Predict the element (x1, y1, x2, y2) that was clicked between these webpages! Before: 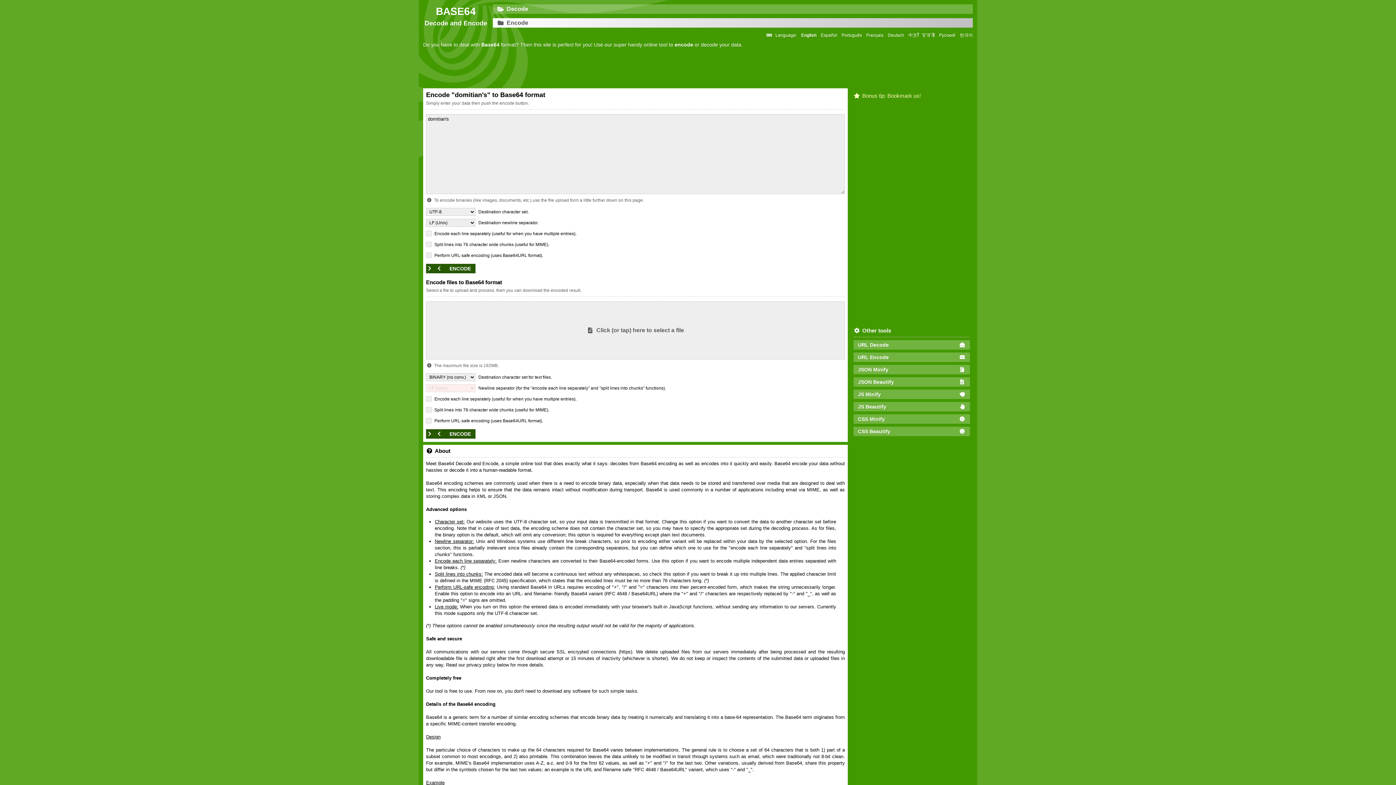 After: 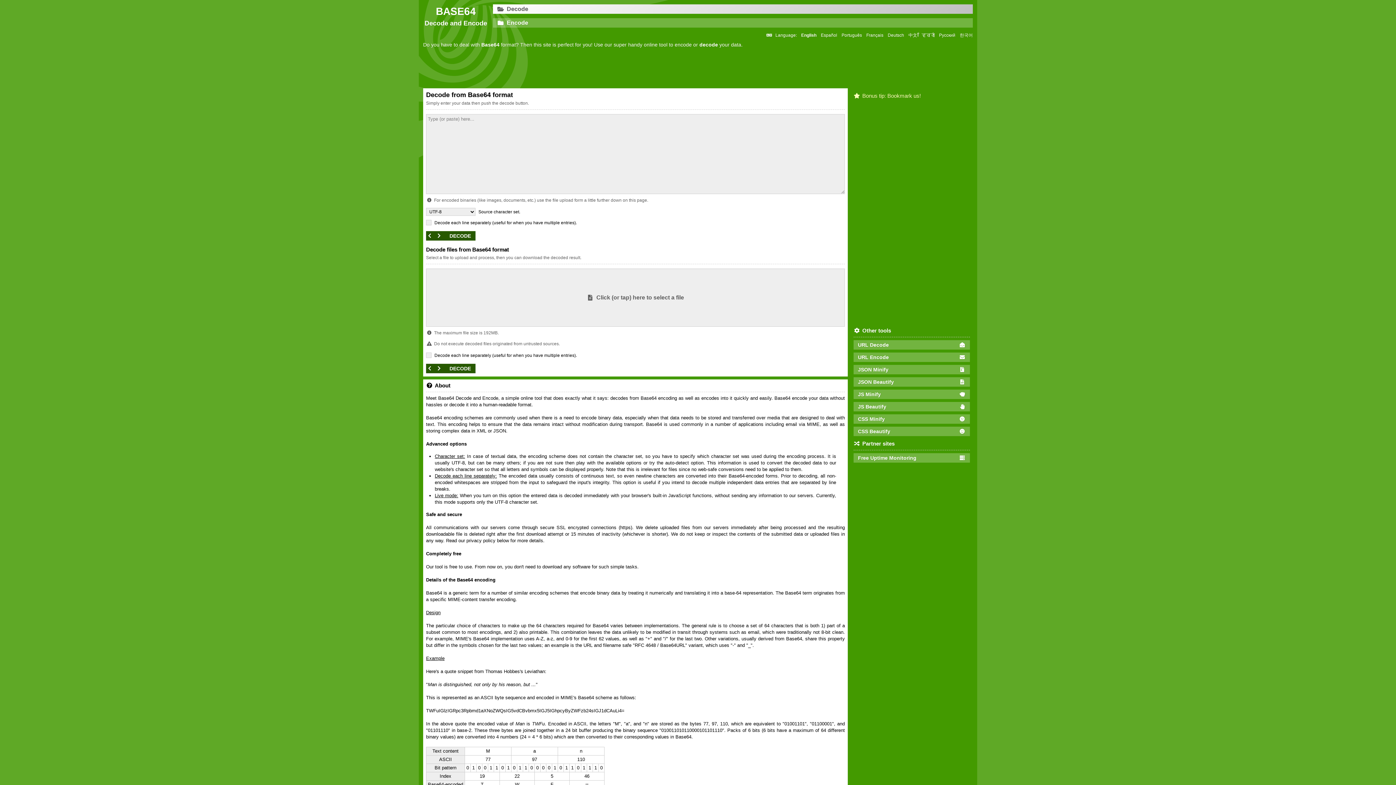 Action: bbox: (493, 4, 973, 13) label: Decode